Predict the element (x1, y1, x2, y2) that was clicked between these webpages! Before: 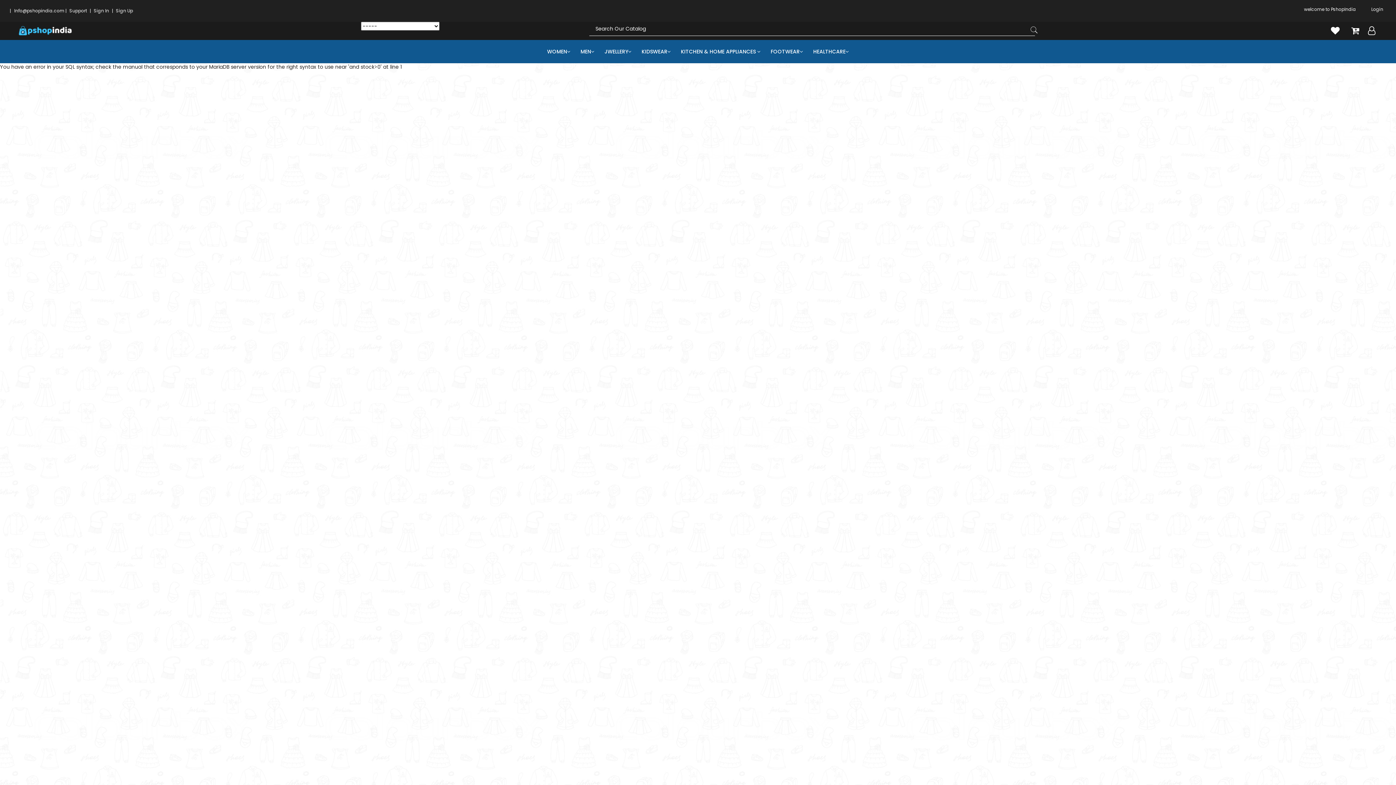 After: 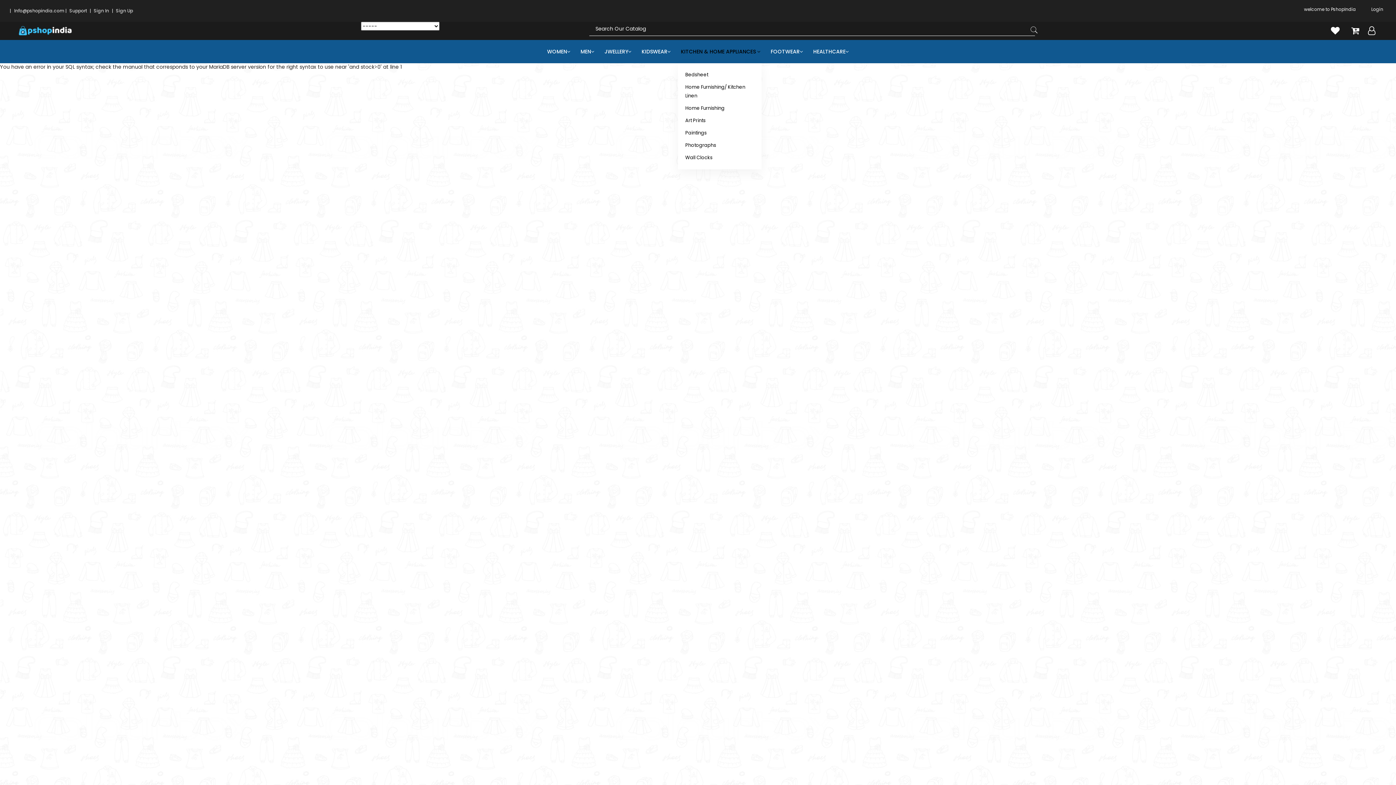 Action: label: KITCHEN & HOME APPLIANCES  bbox: (676, 42, 765, 61)